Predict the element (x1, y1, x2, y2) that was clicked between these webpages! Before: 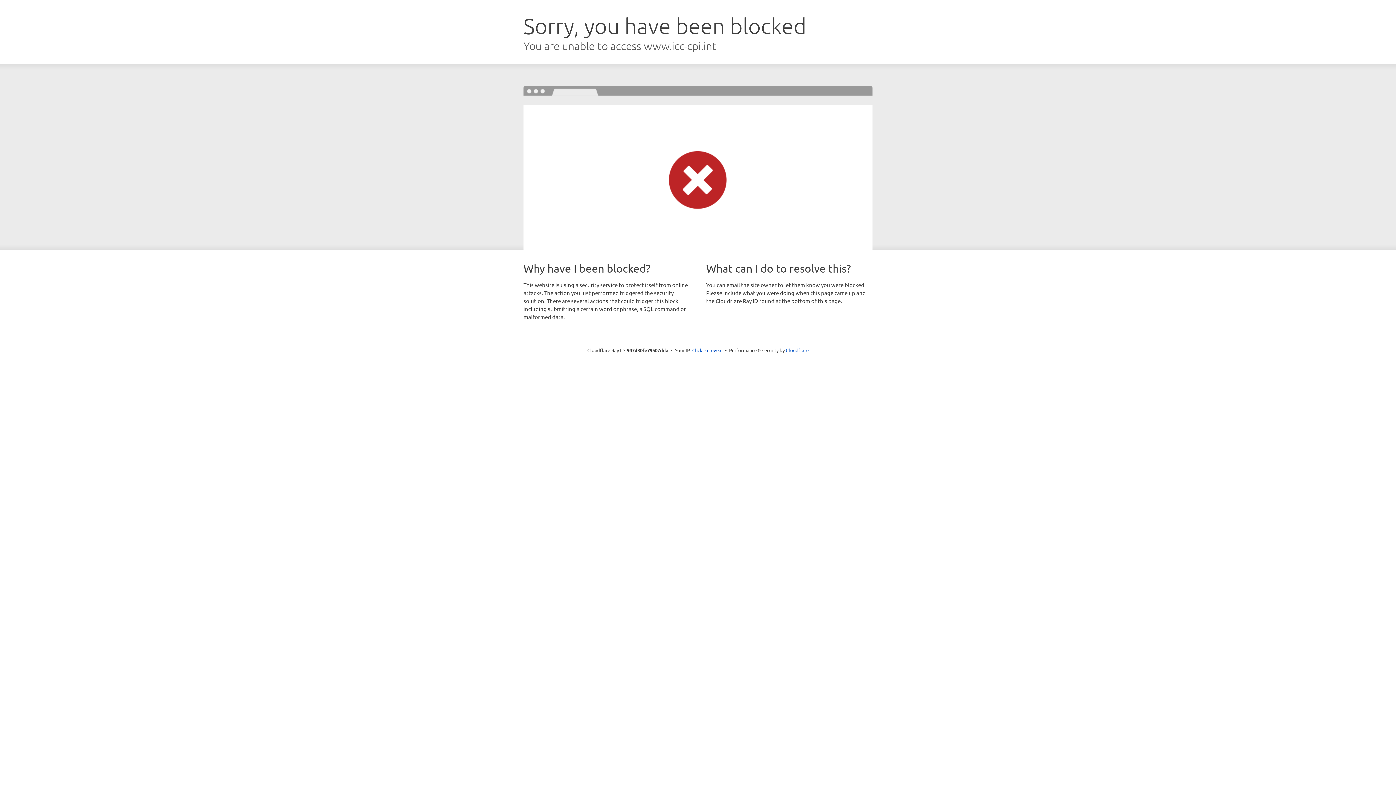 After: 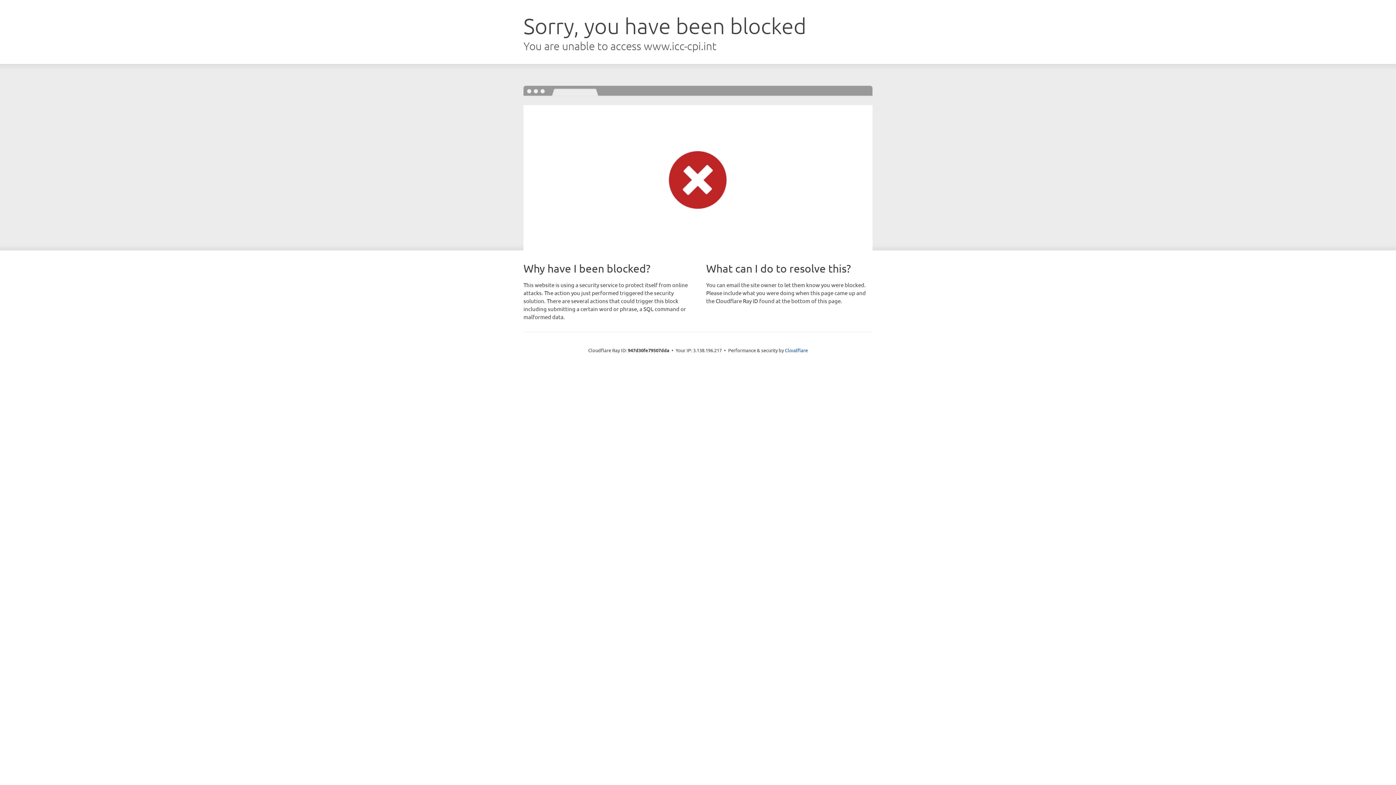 Action: label: Click to reveal bbox: (692, 346, 722, 353)